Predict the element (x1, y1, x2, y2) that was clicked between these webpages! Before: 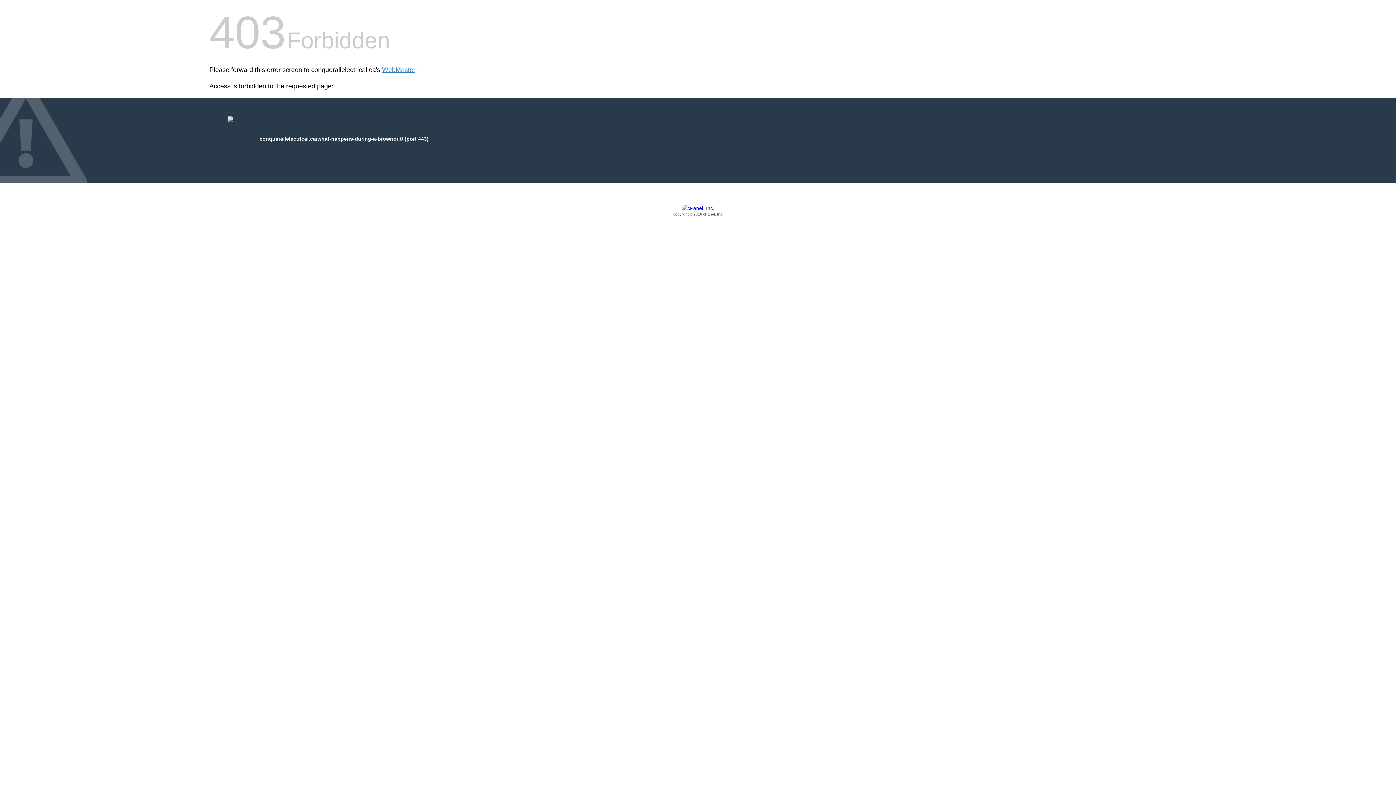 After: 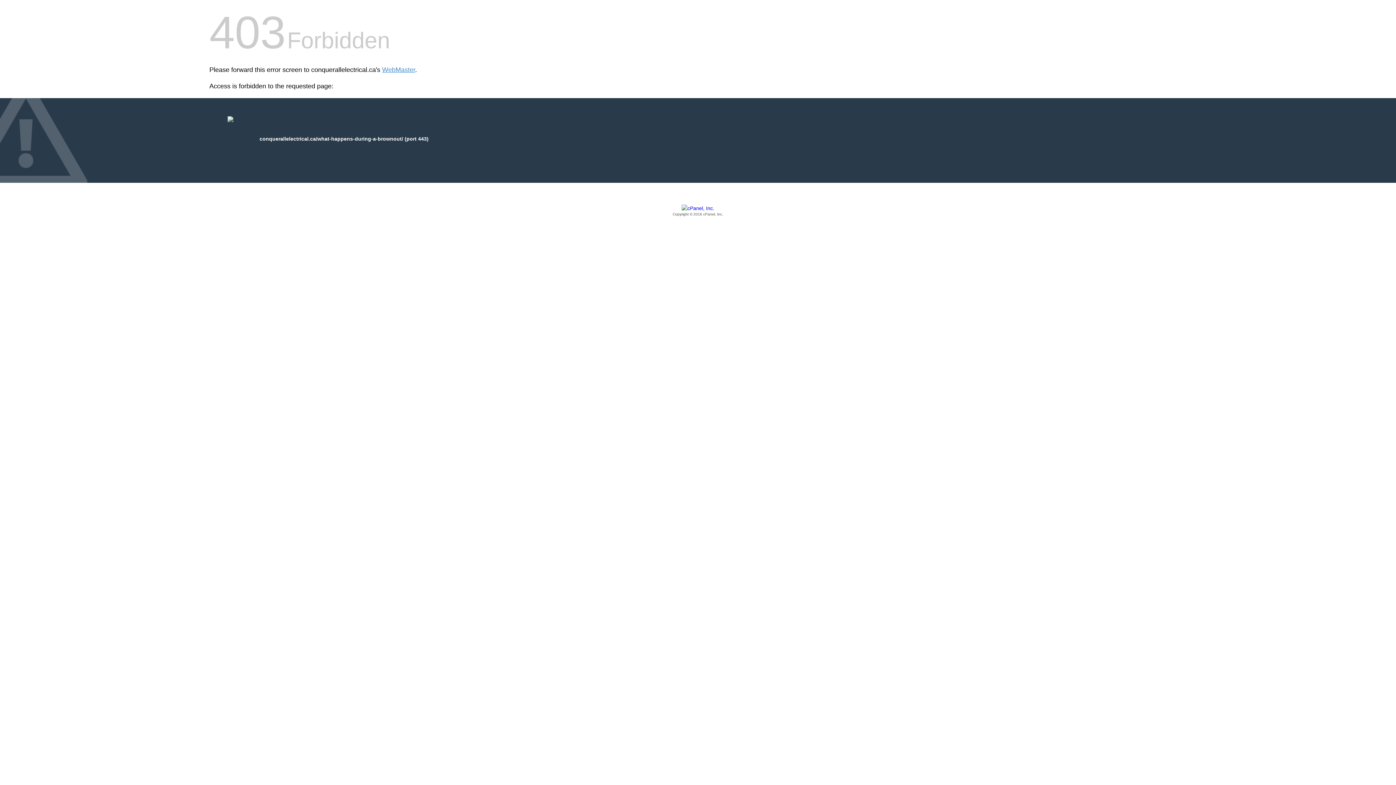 Action: label: Copyright © 2016 cPanel, Inc. bbox: (209, 205, 1186, 217)